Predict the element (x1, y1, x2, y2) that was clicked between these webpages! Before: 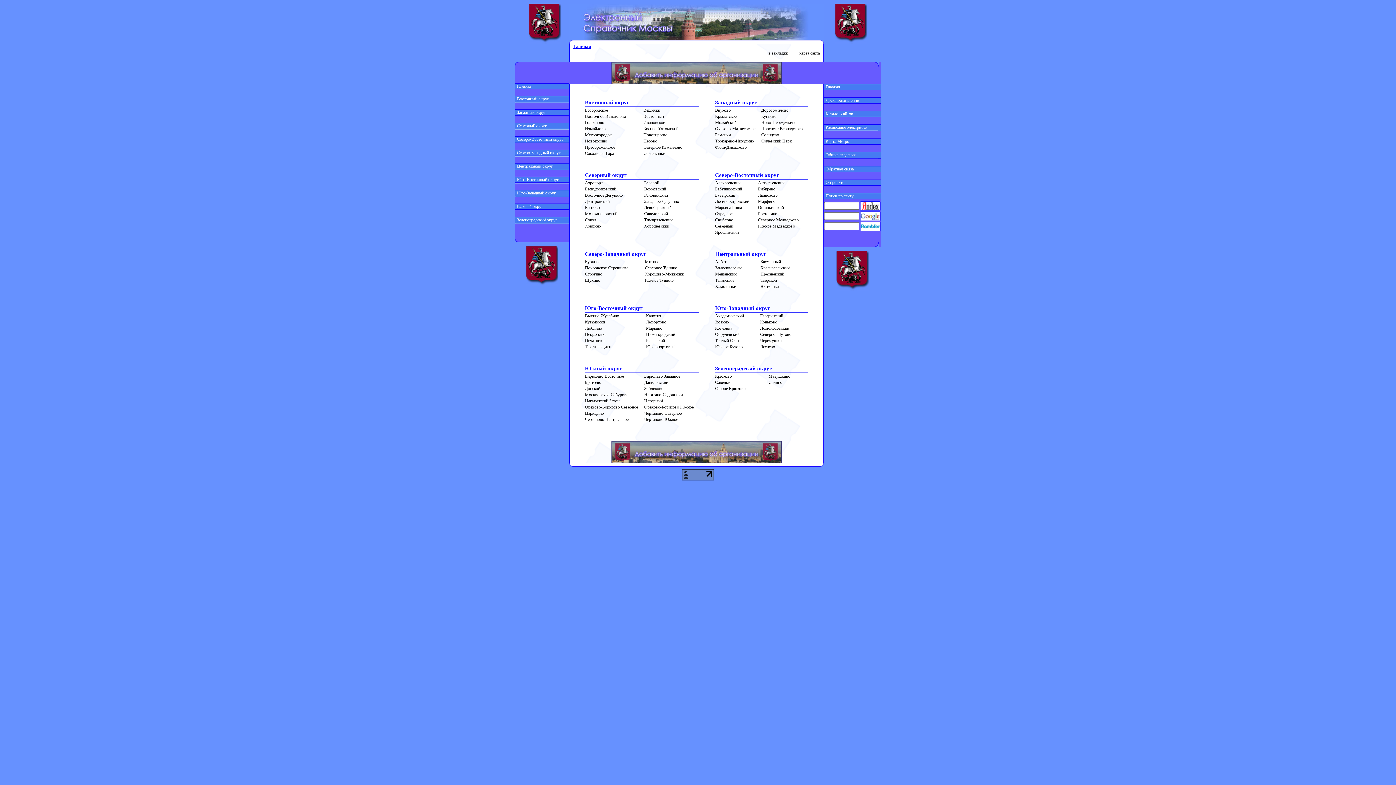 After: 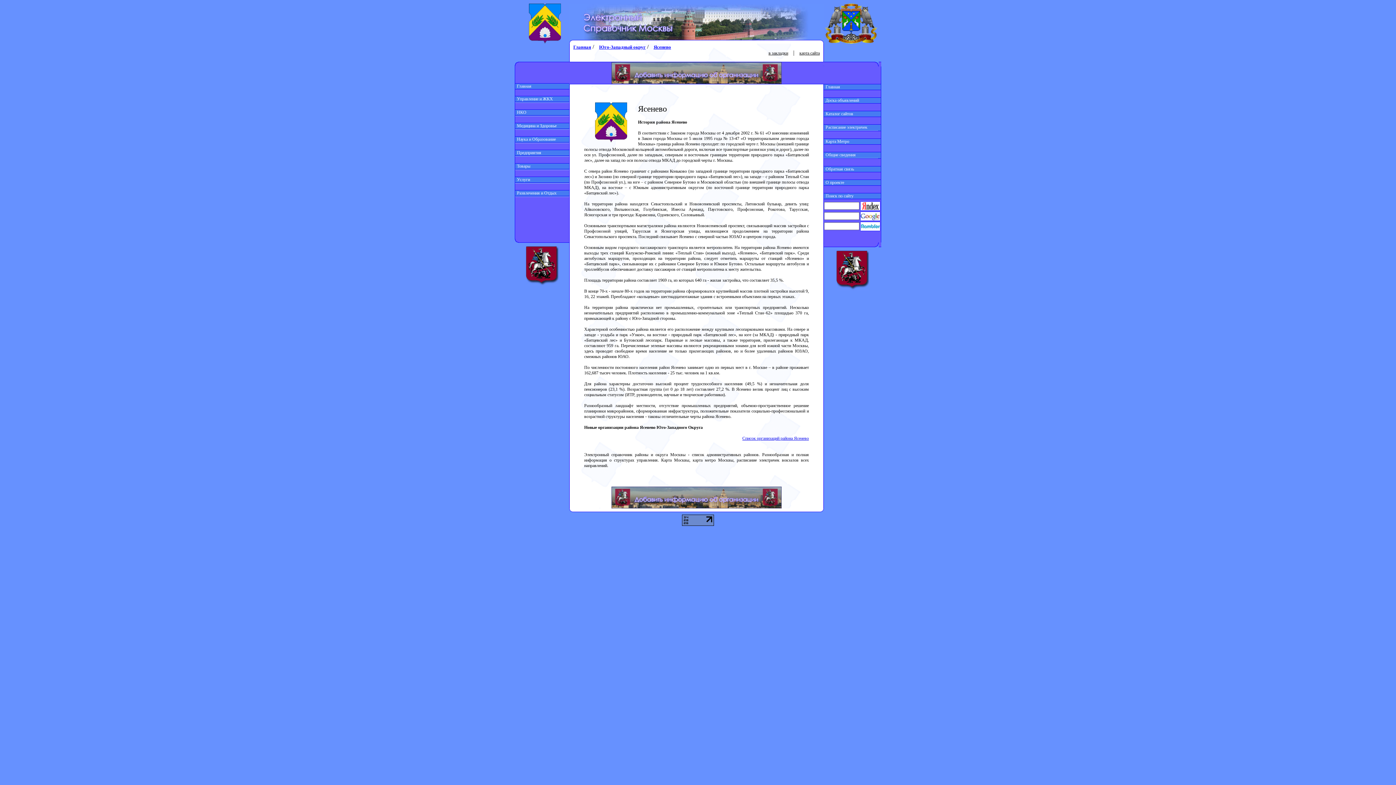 Action: bbox: (760, 344, 777, 349) label: Ясенево